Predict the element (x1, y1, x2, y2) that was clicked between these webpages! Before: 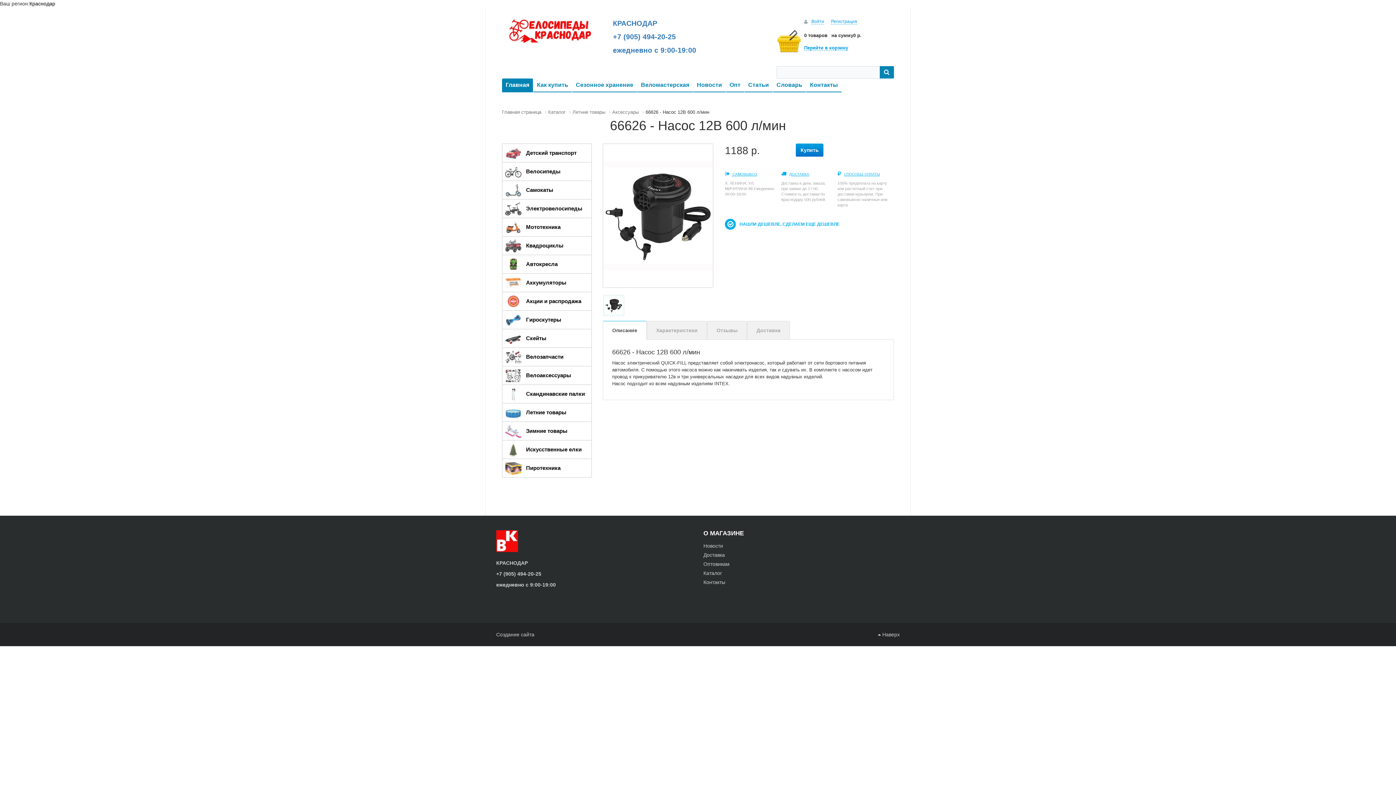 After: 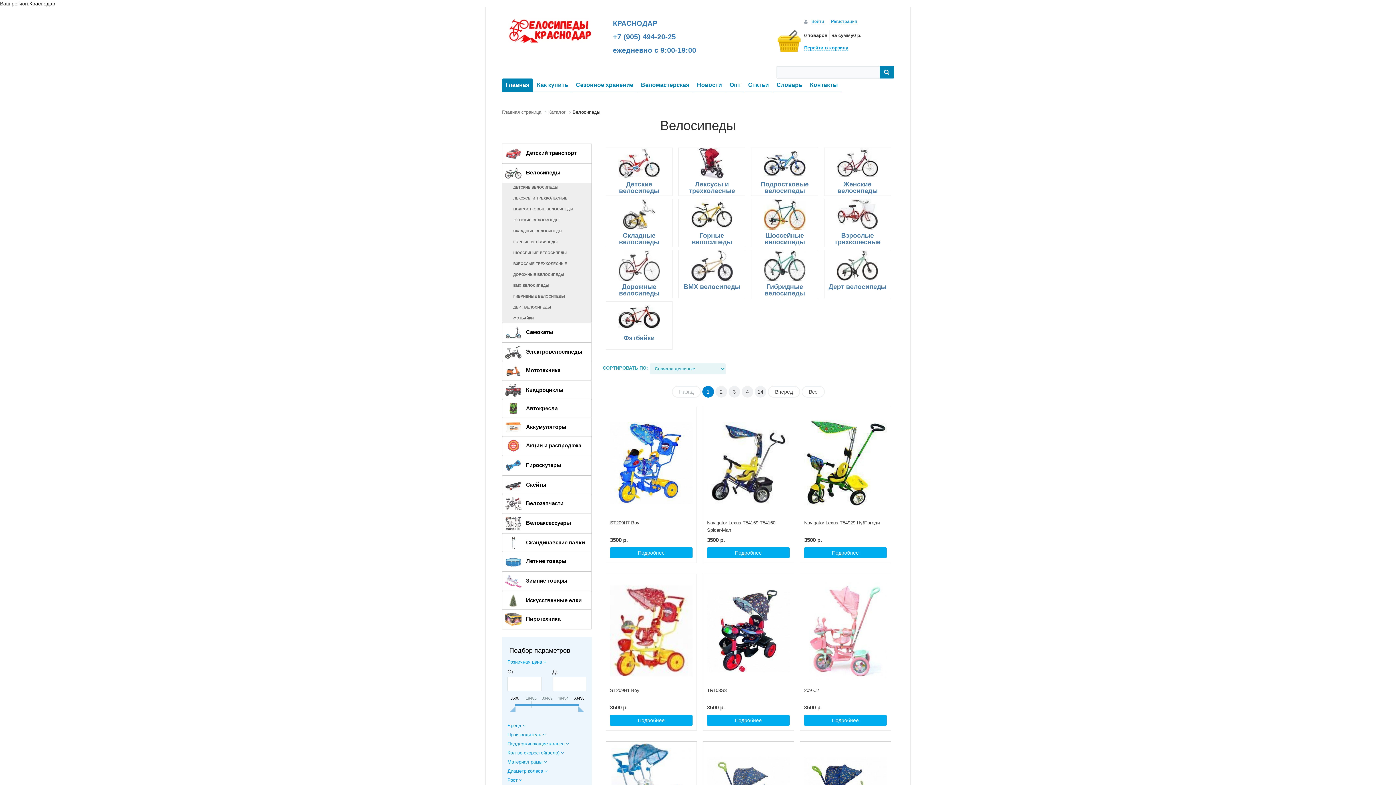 Action: bbox: (502, 162, 591, 180) label: Велосипеды